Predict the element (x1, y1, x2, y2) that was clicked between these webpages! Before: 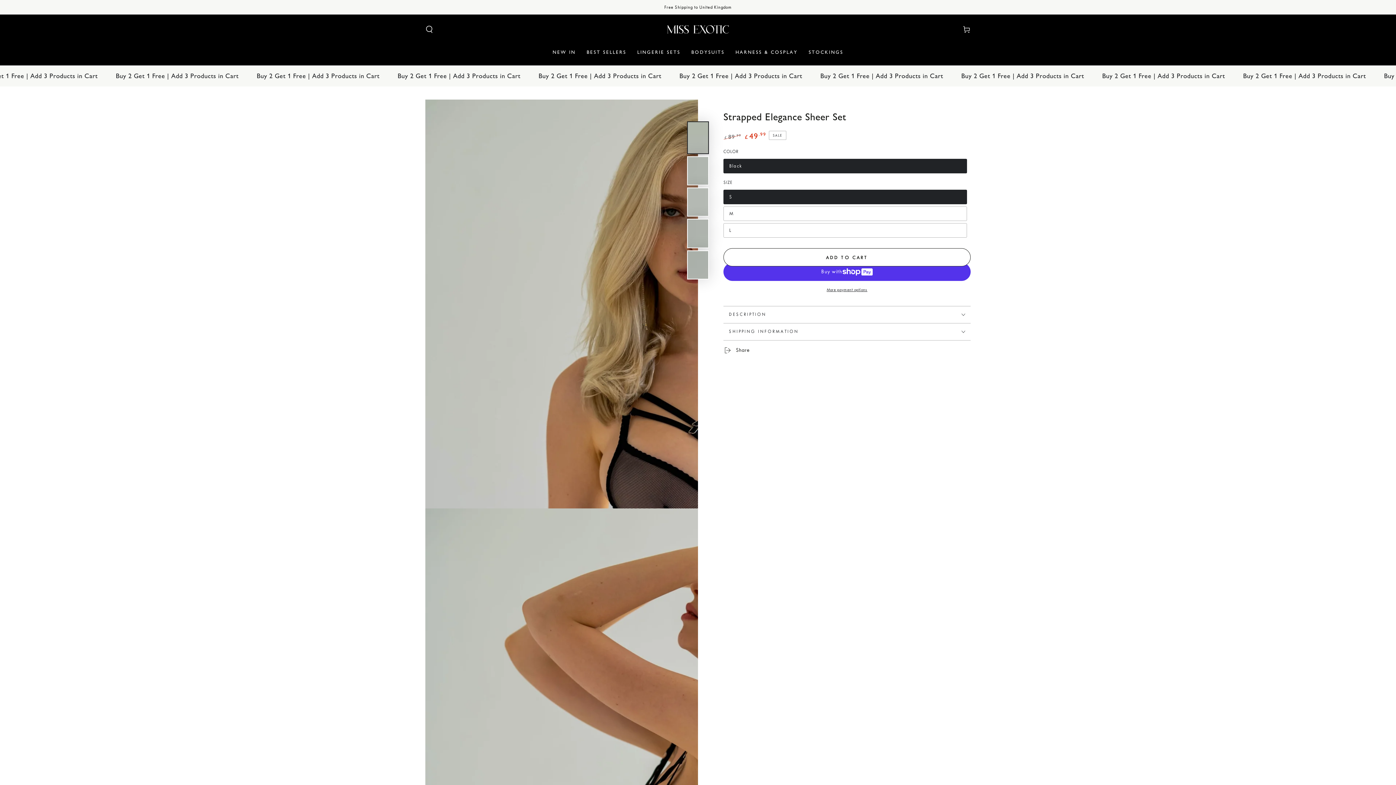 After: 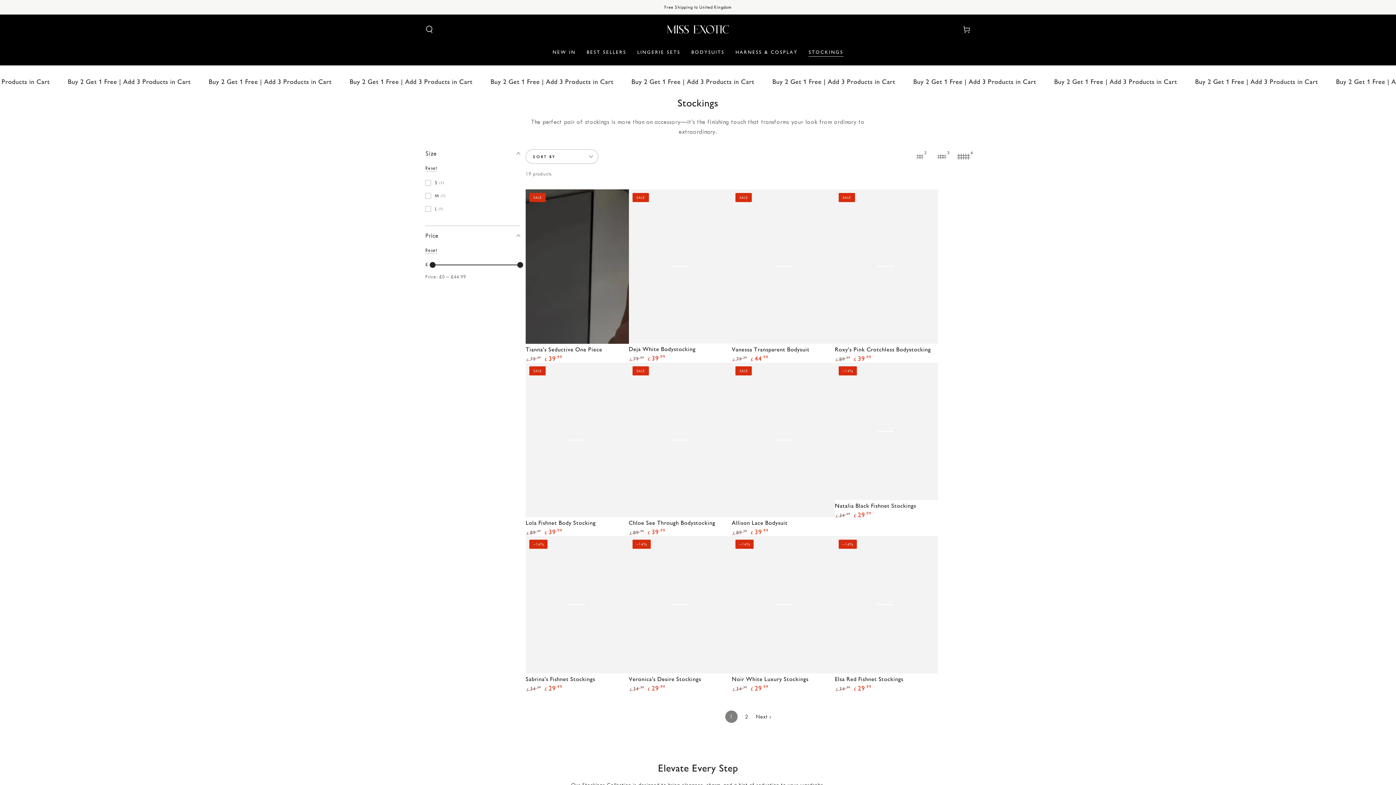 Action: bbox: (803, 43, 849, 60) label: STOCKINGS